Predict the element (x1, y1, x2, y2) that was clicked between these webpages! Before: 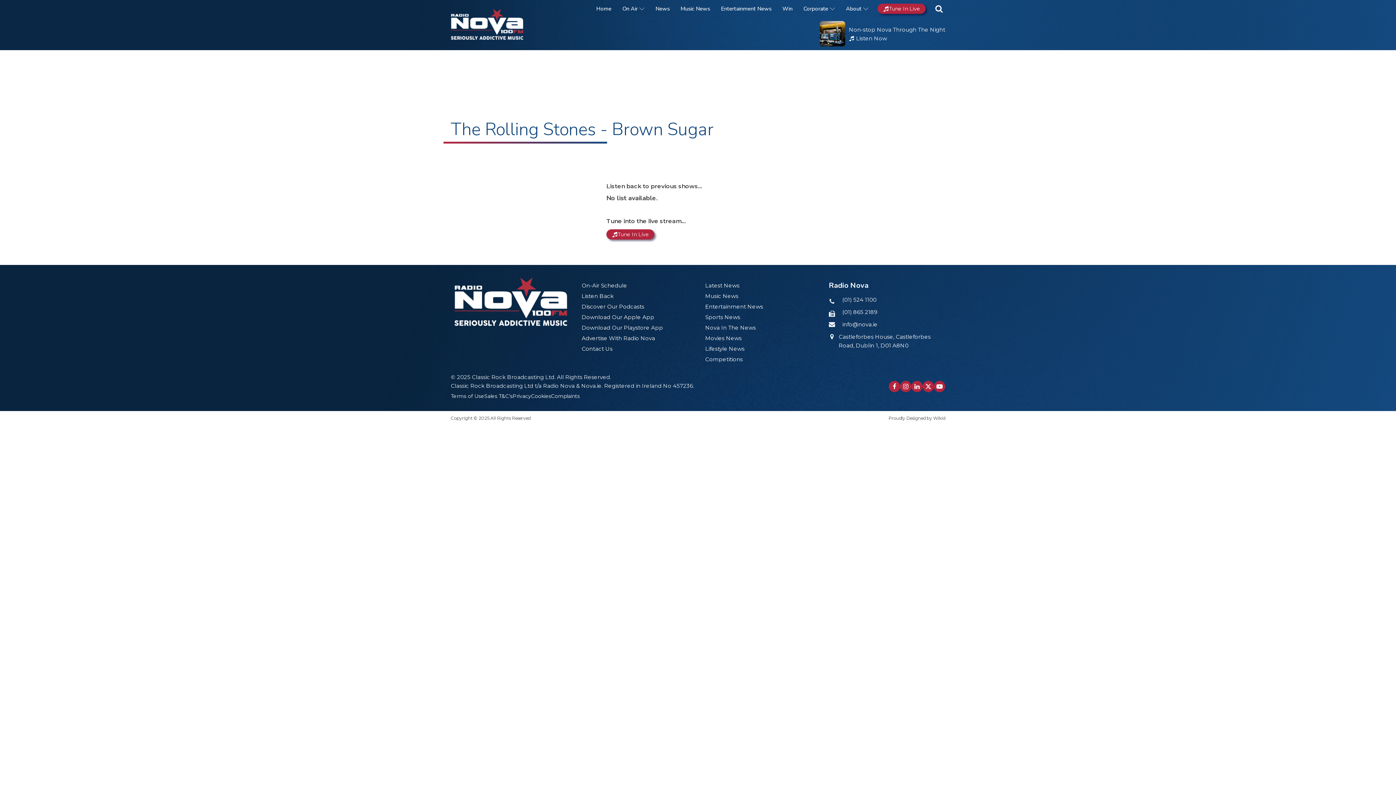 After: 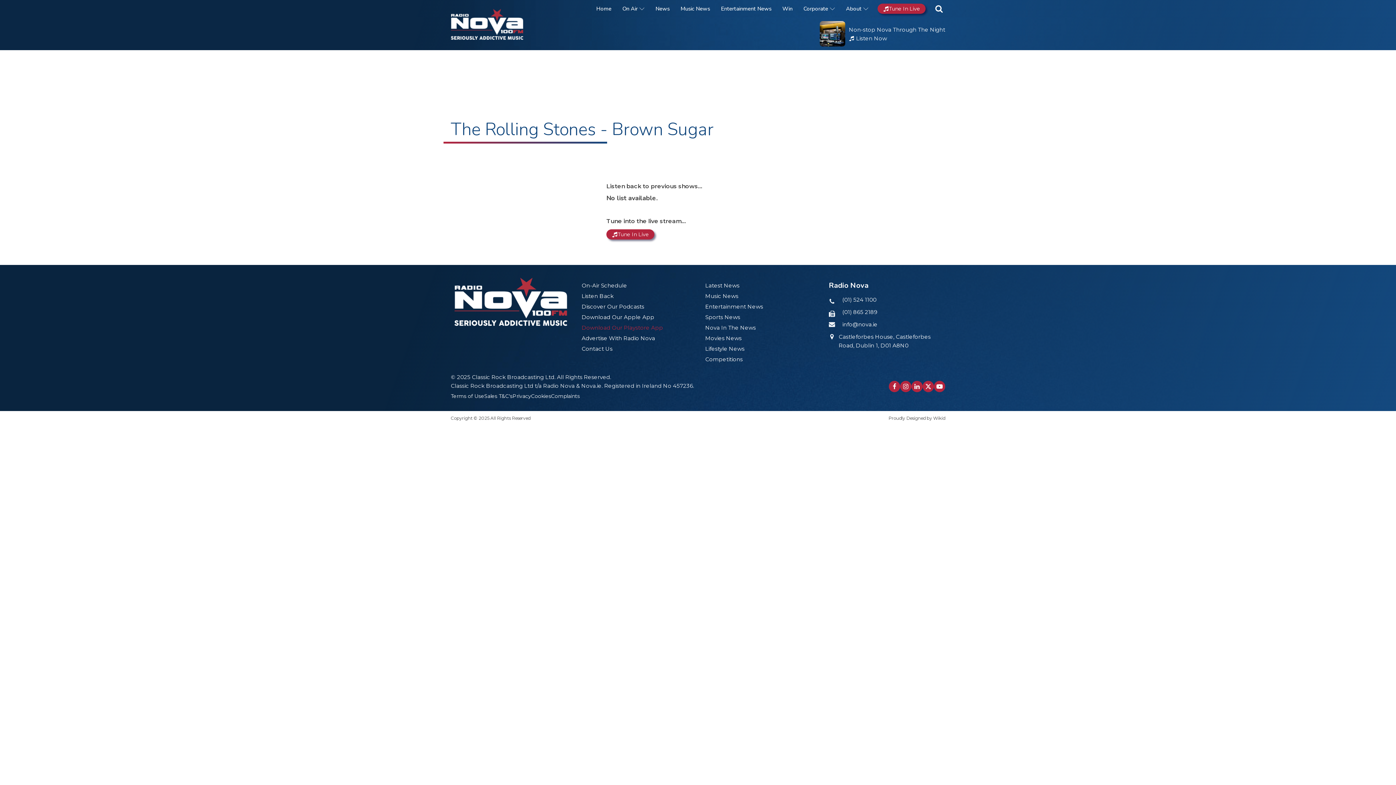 Action: bbox: (581, 323, 663, 332) label: Download Our Playstore App